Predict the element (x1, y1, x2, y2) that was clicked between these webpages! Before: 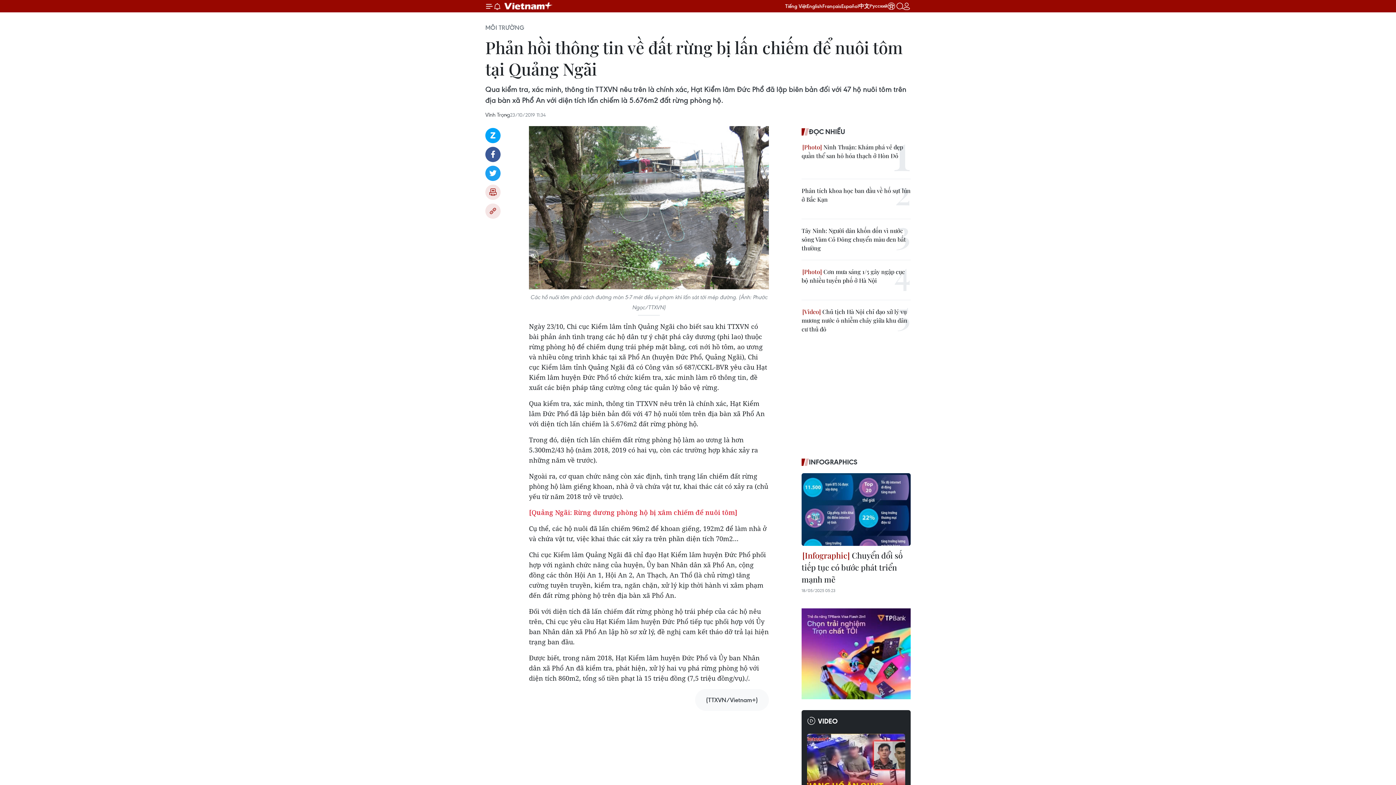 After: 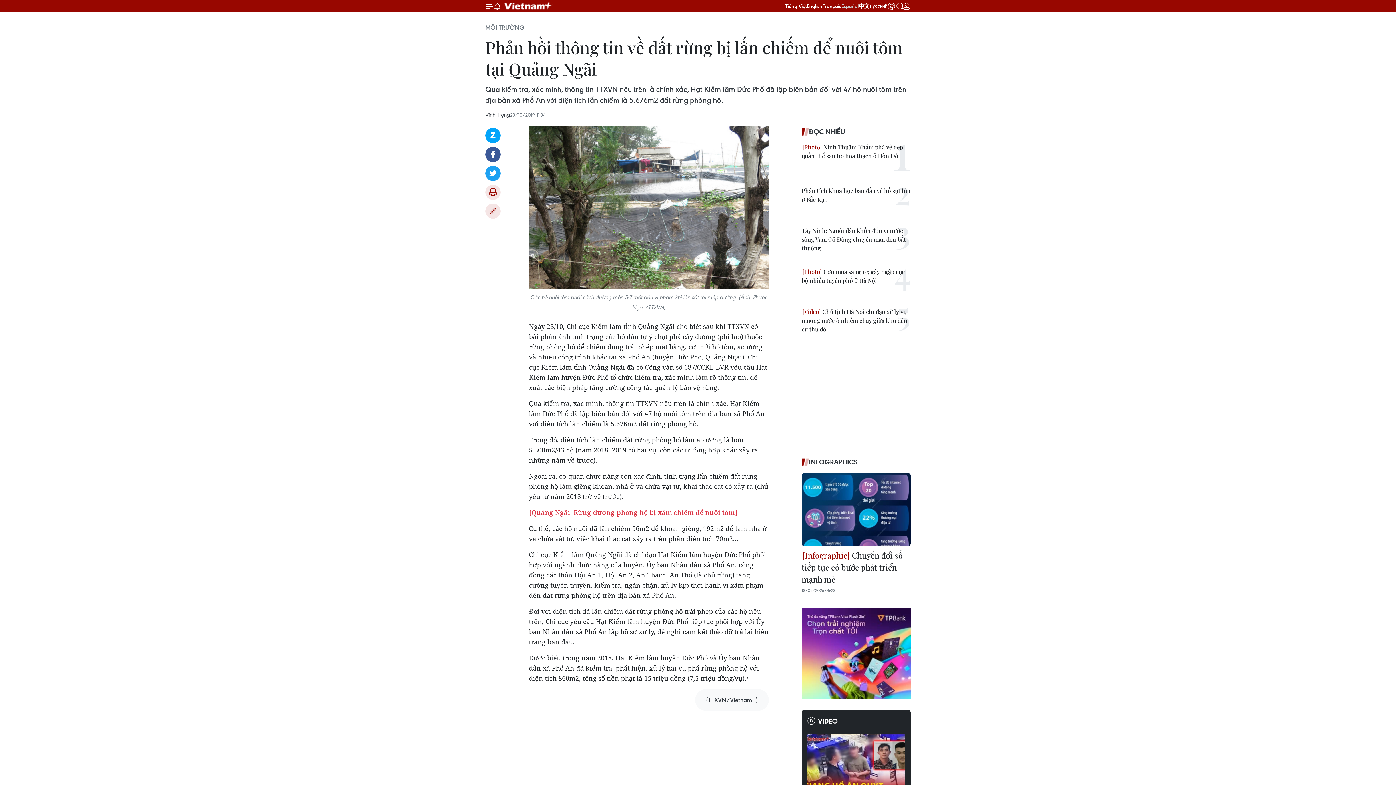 Action: bbox: (841, 2, 858, 9) label: Español